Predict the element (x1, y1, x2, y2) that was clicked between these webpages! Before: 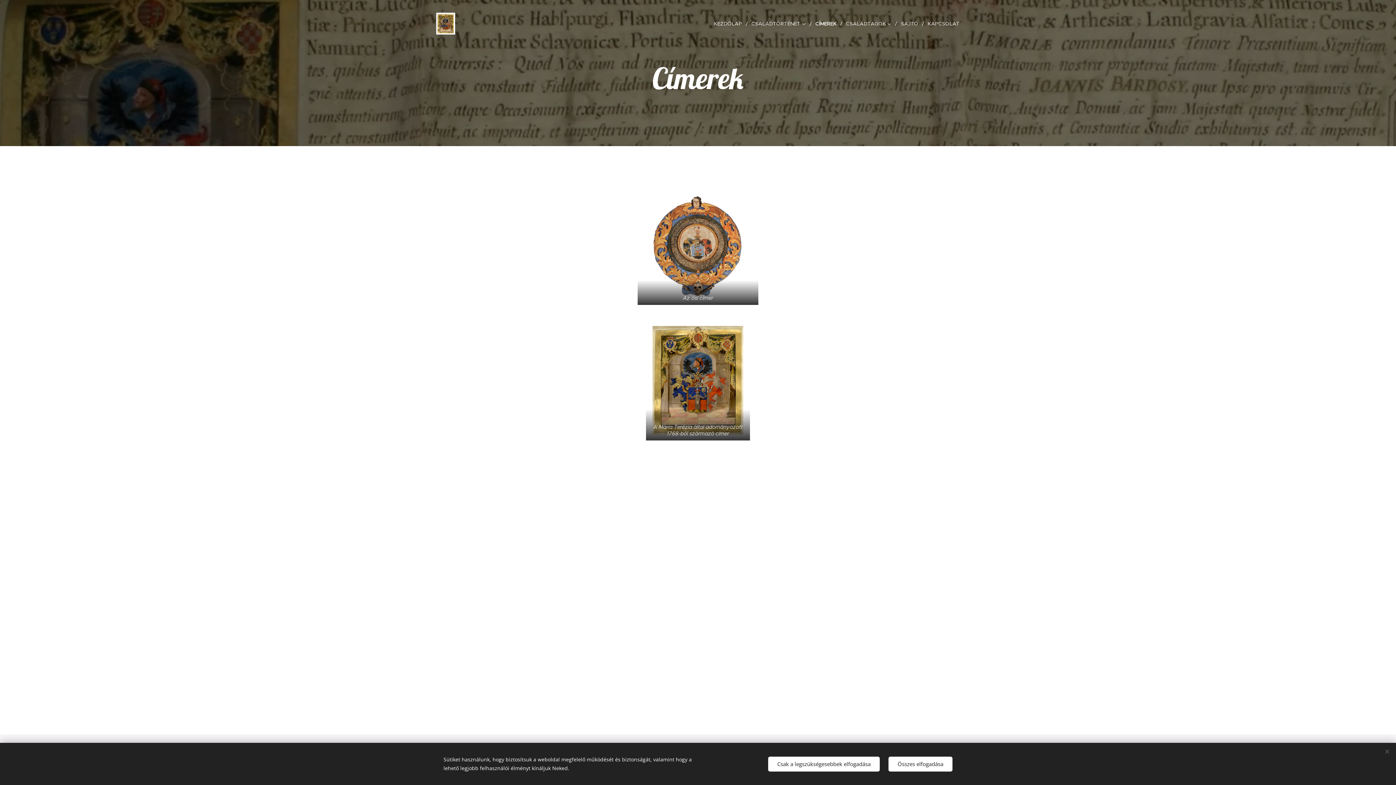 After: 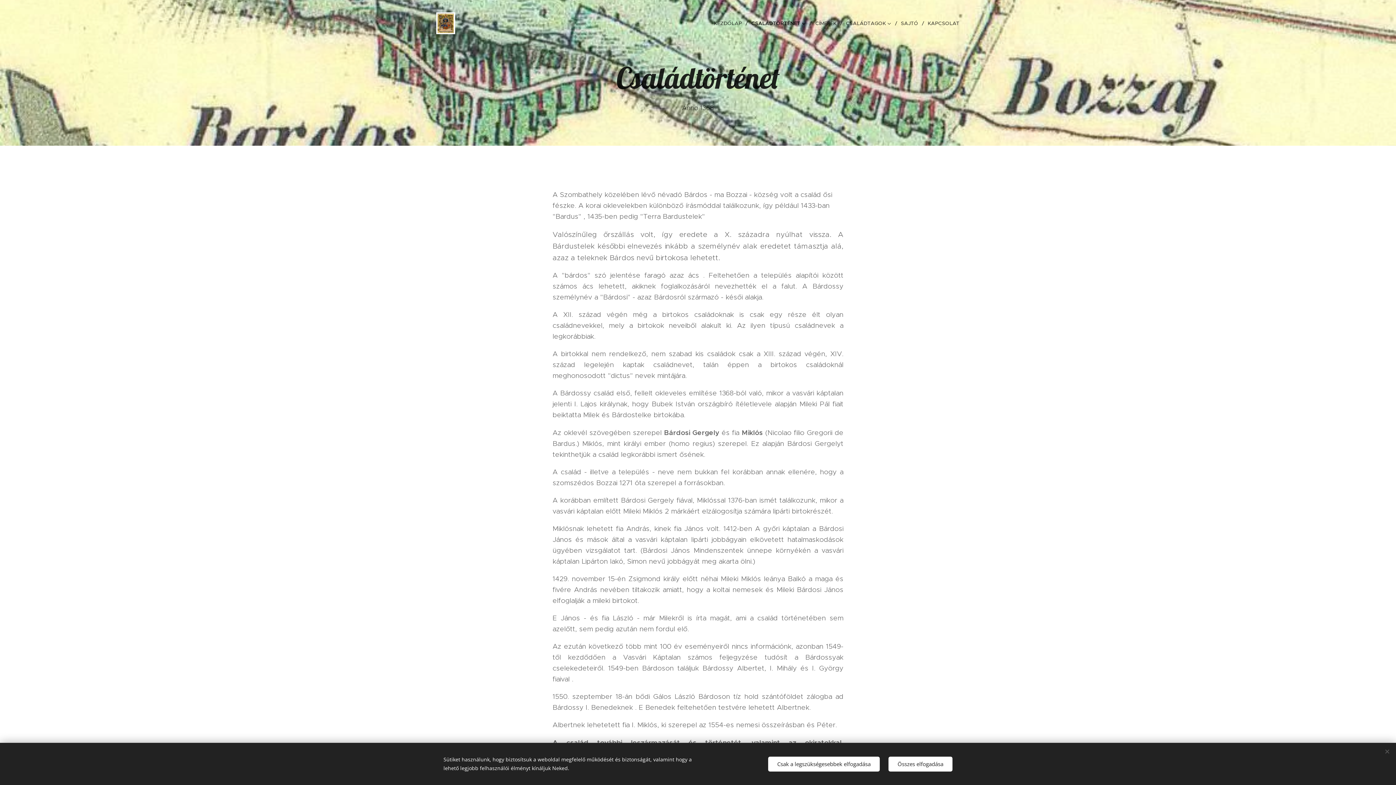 Action: bbox: (748, 14, 812, 32) label: CSALÁDTÖRTÉNET